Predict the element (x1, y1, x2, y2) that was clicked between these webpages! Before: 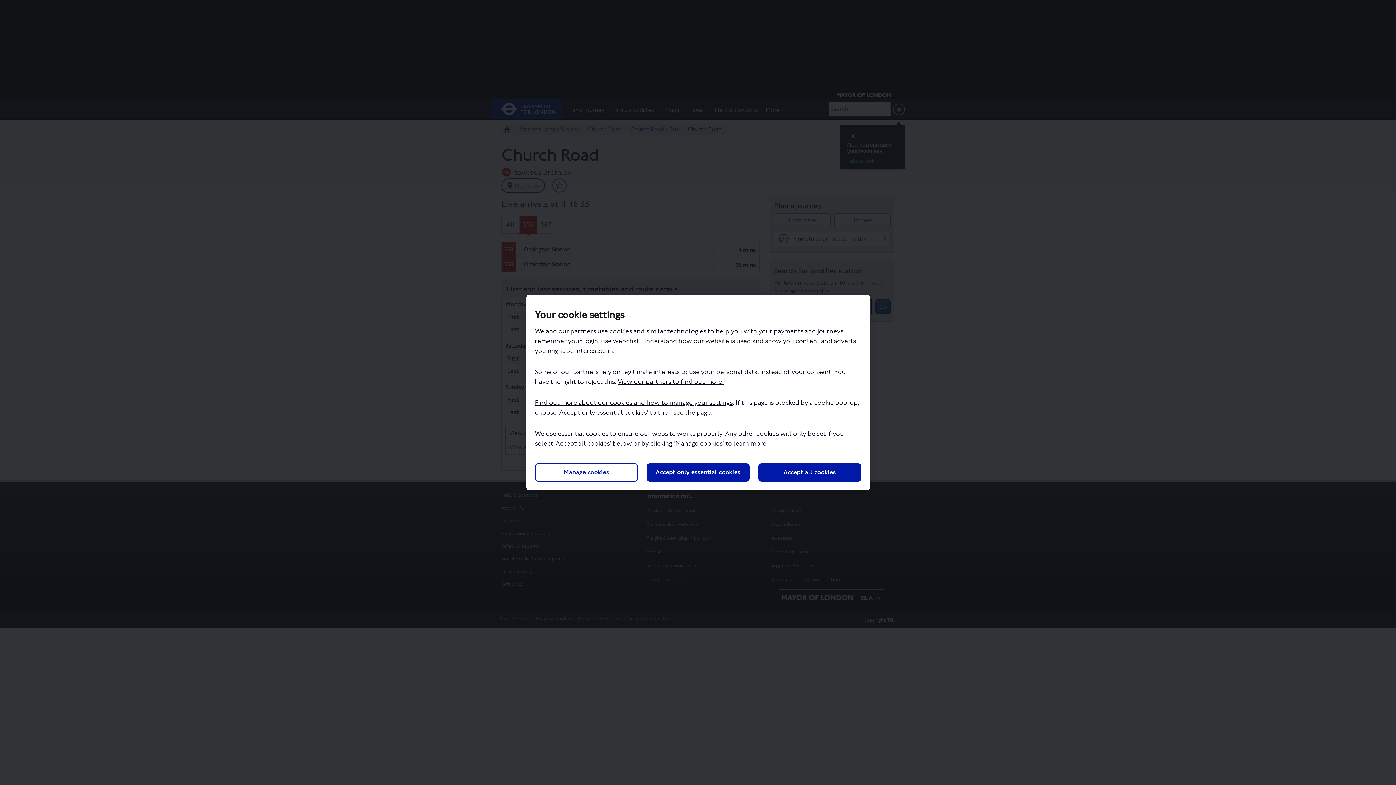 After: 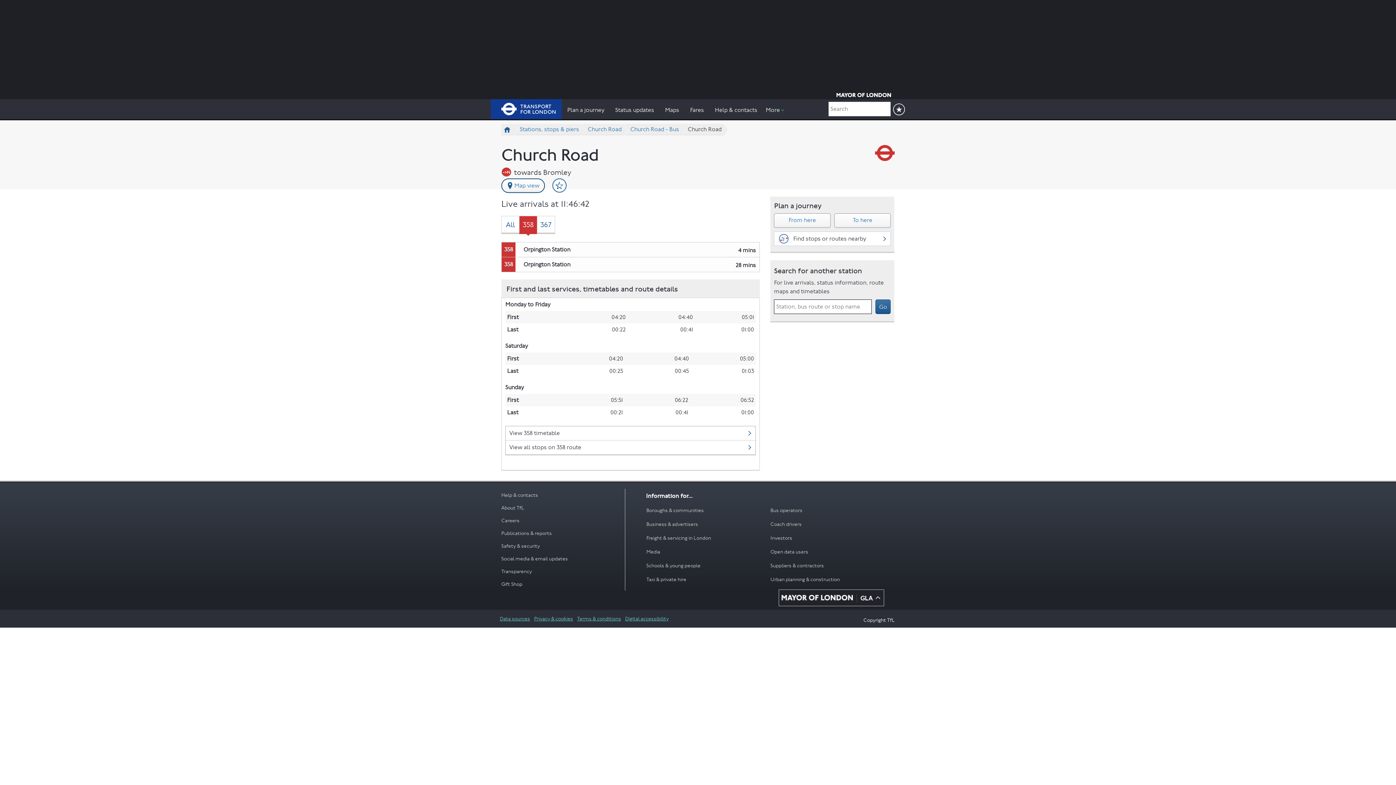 Action: label: Accept all cookies bbox: (758, 463, 861, 481)